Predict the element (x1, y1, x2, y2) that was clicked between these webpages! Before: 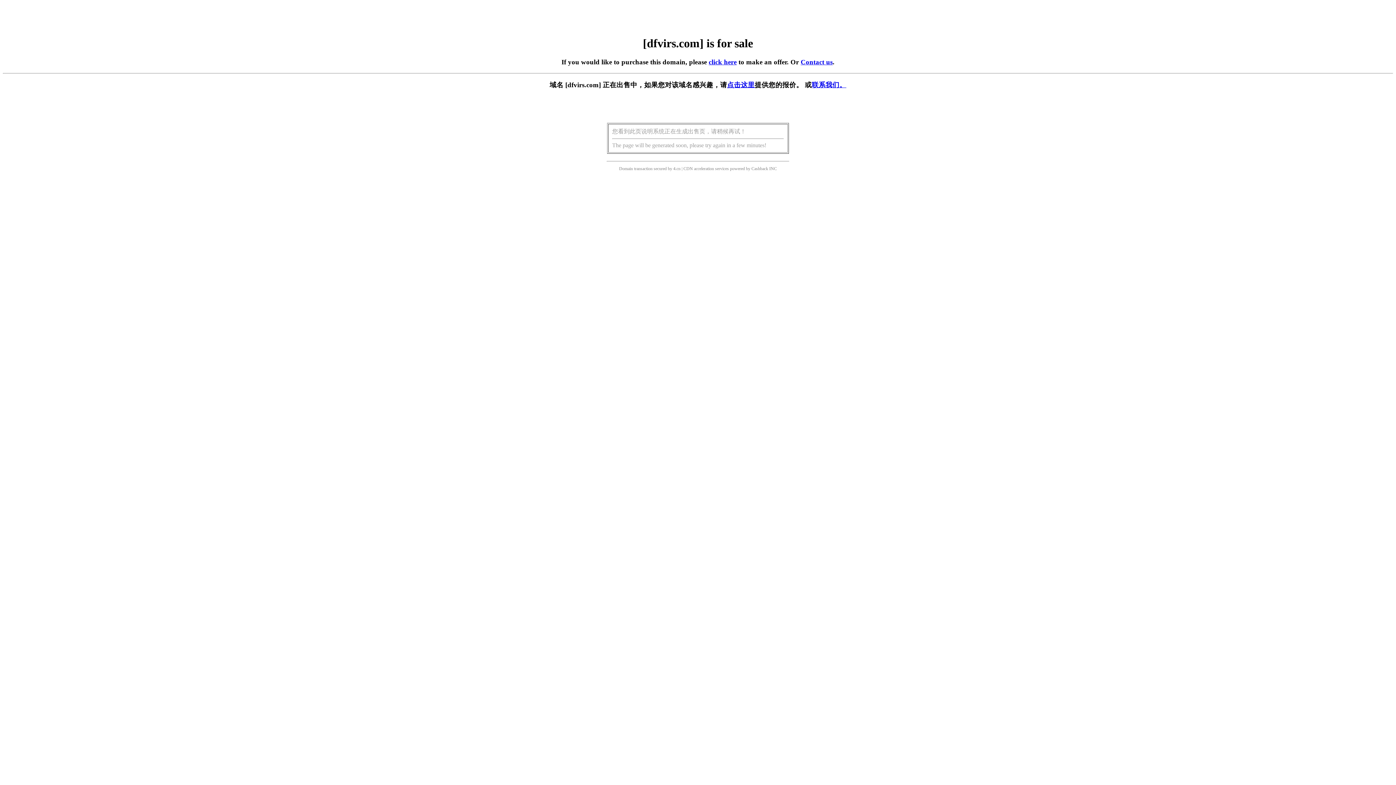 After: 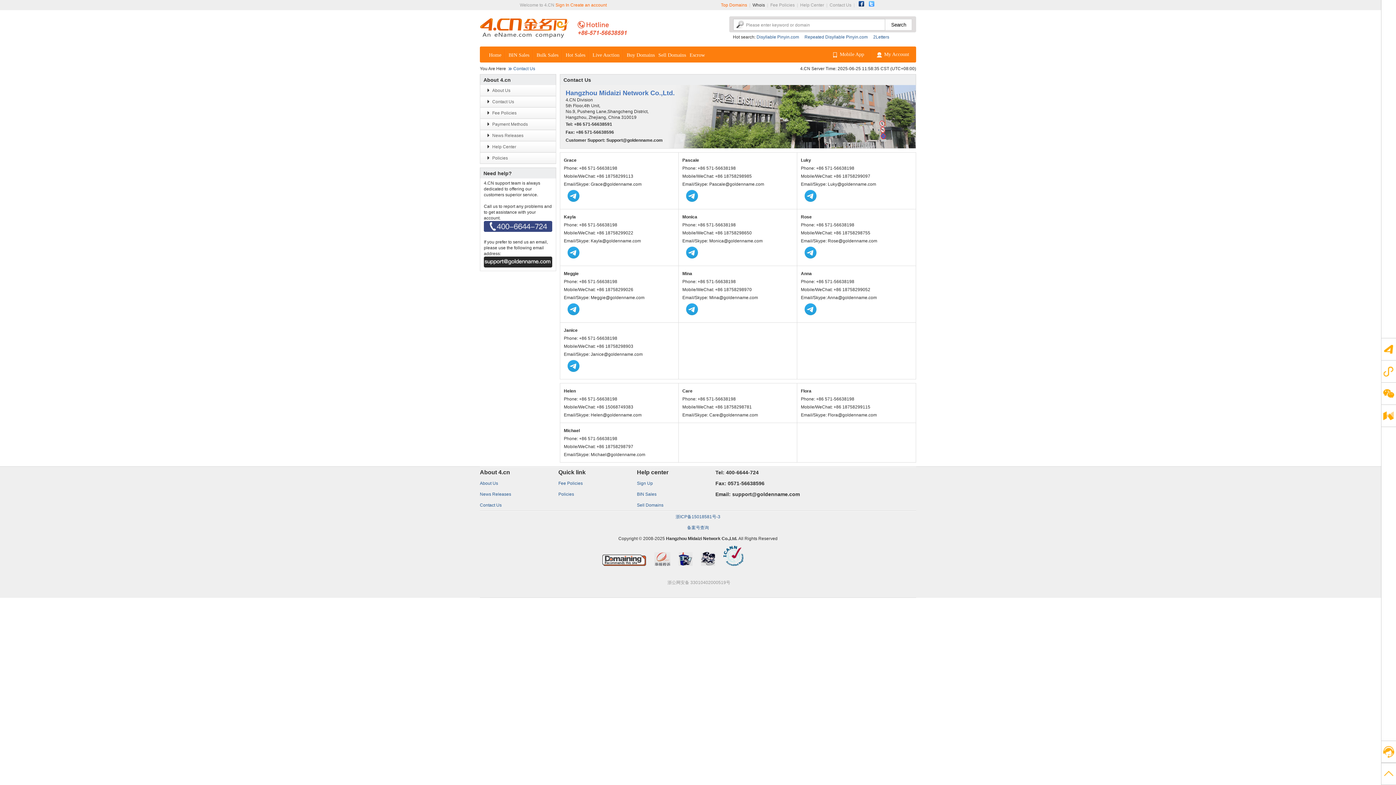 Action: label: 联系我们。 bbox: (812, 81, 846, 88)